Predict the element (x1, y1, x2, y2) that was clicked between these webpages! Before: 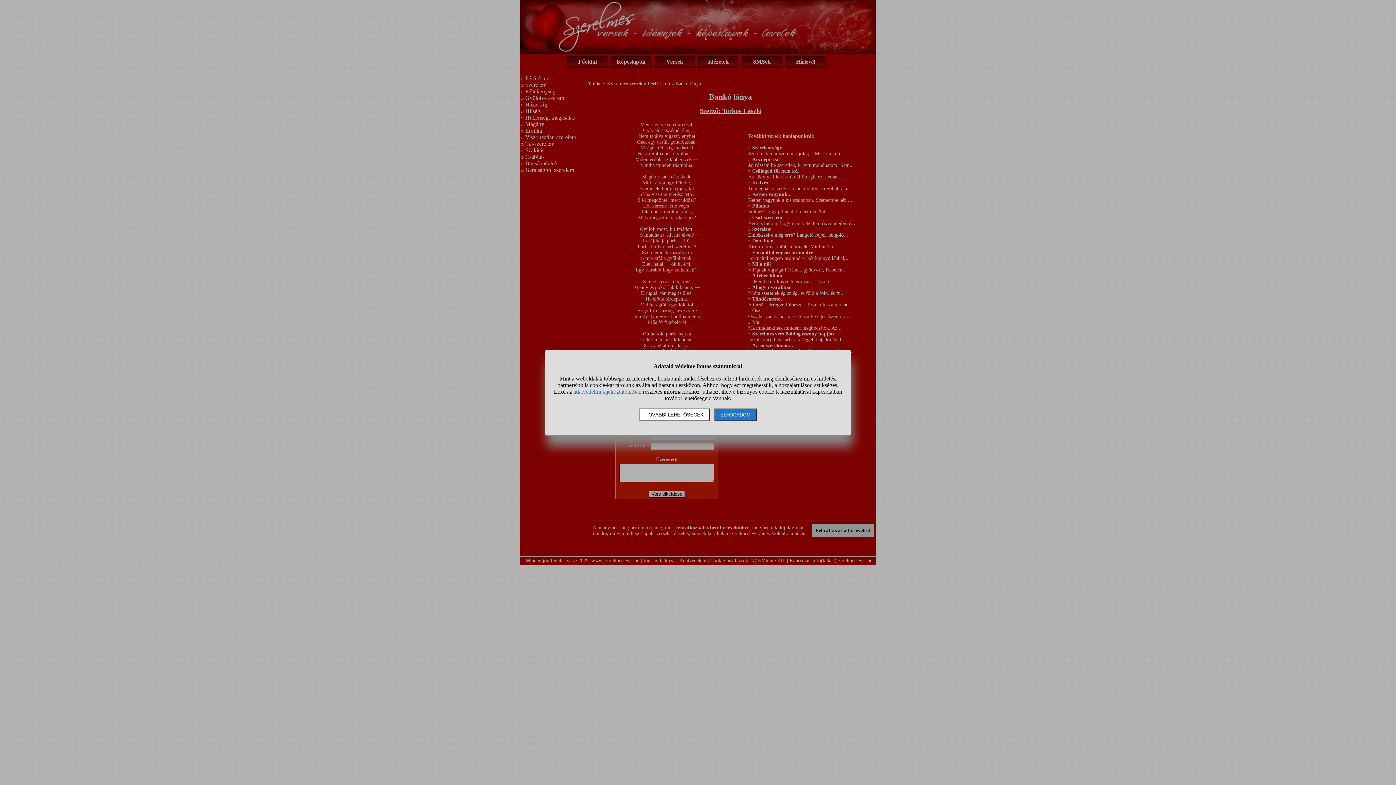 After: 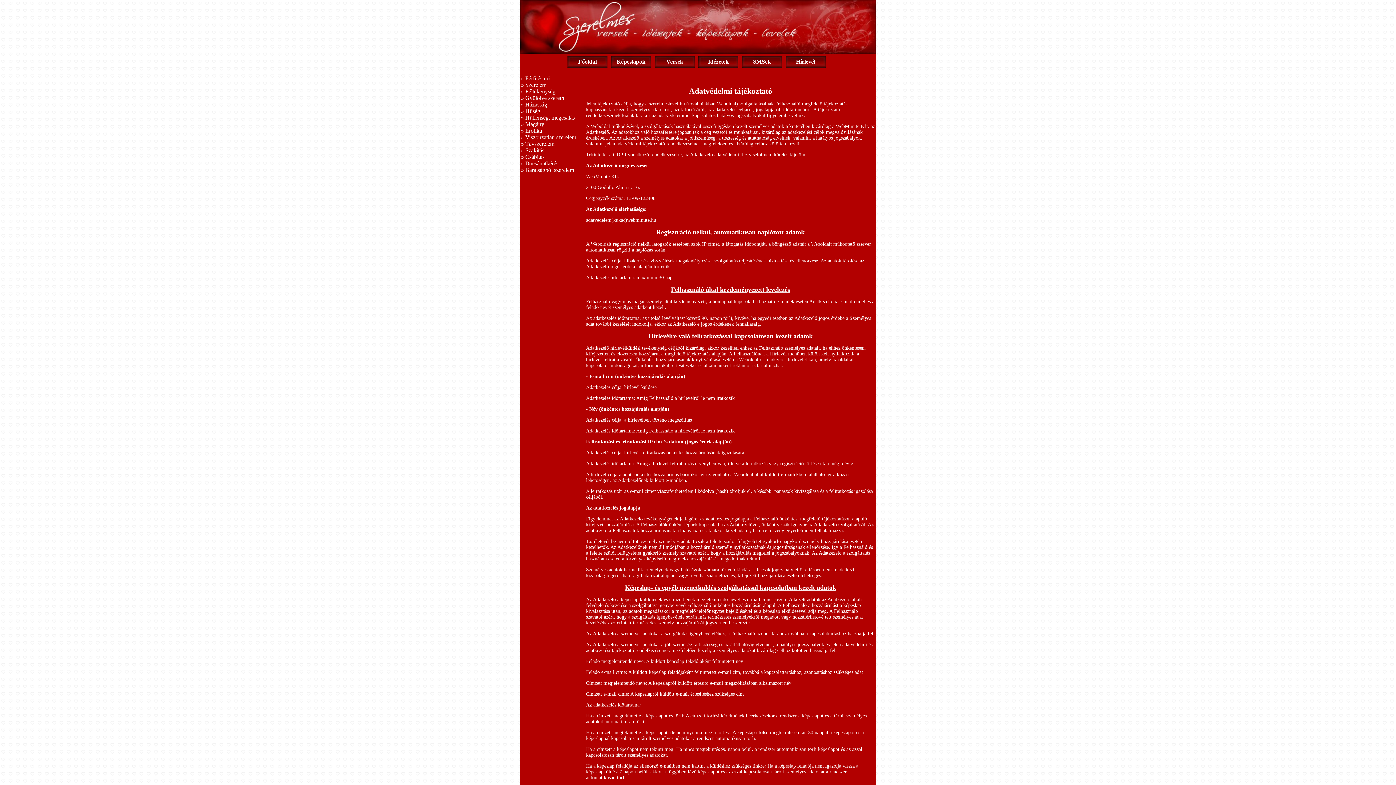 Action: label: adatvédelmi tájékoztatónkban bbox: (573, 388, 641, 394)